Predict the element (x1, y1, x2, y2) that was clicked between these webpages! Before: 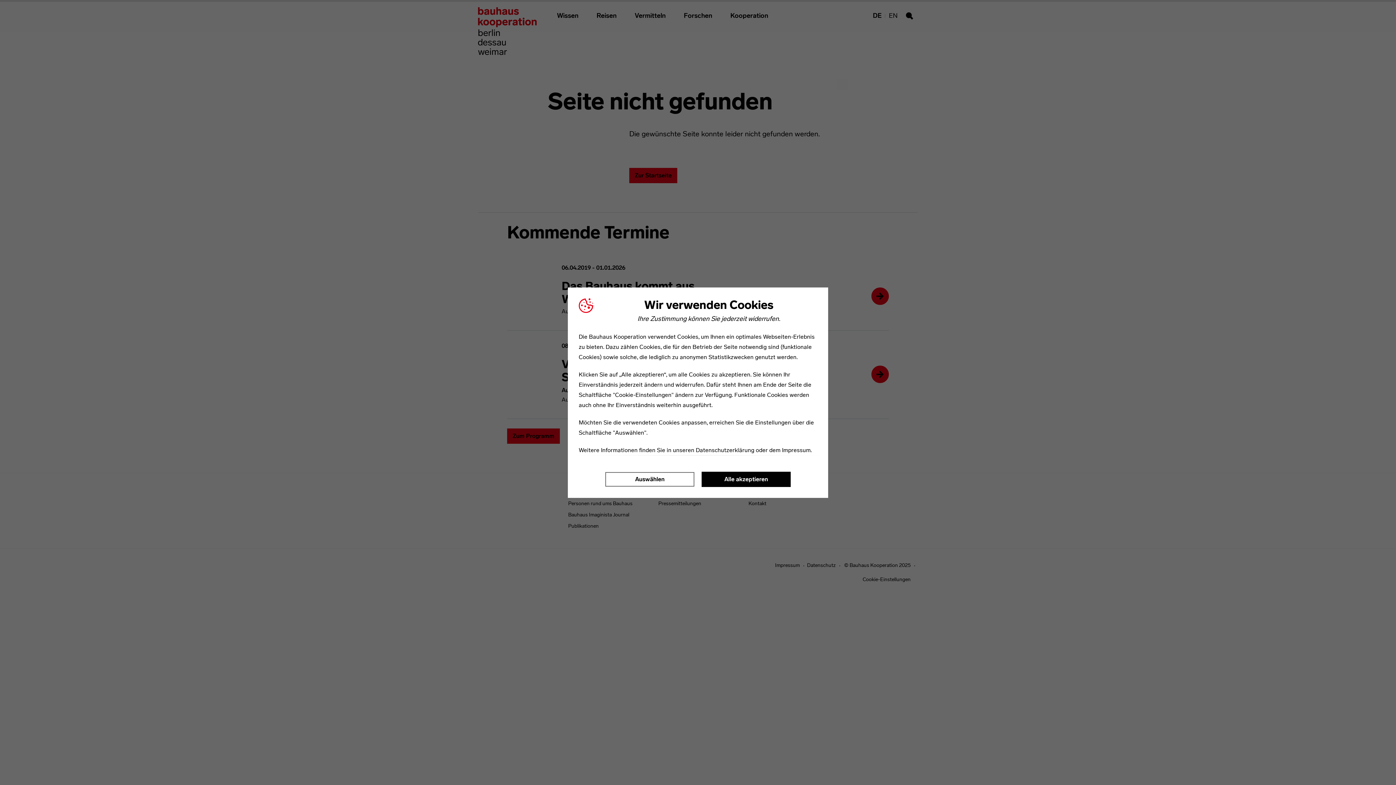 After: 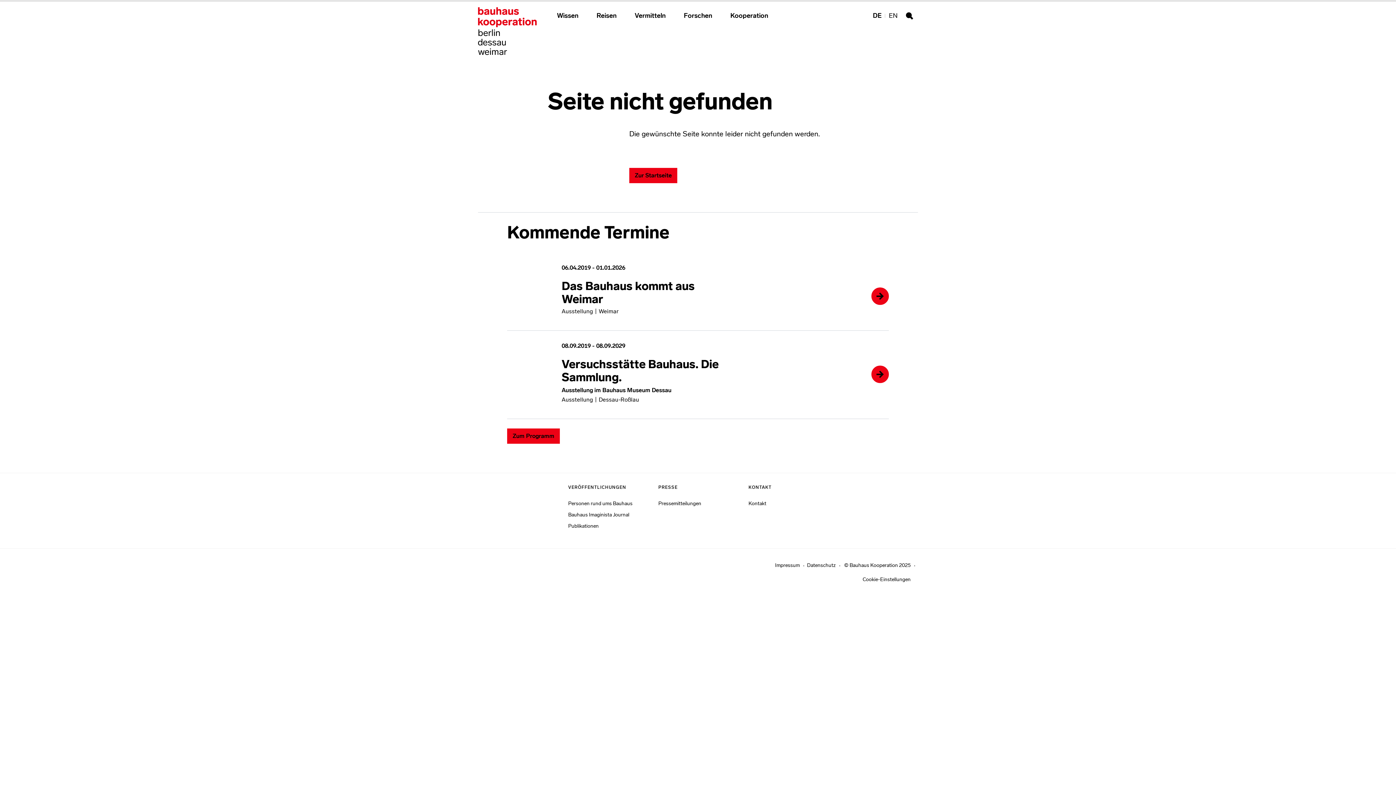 Action: bbox: (701, 471, 790, 487) label: Alle akzeptieren